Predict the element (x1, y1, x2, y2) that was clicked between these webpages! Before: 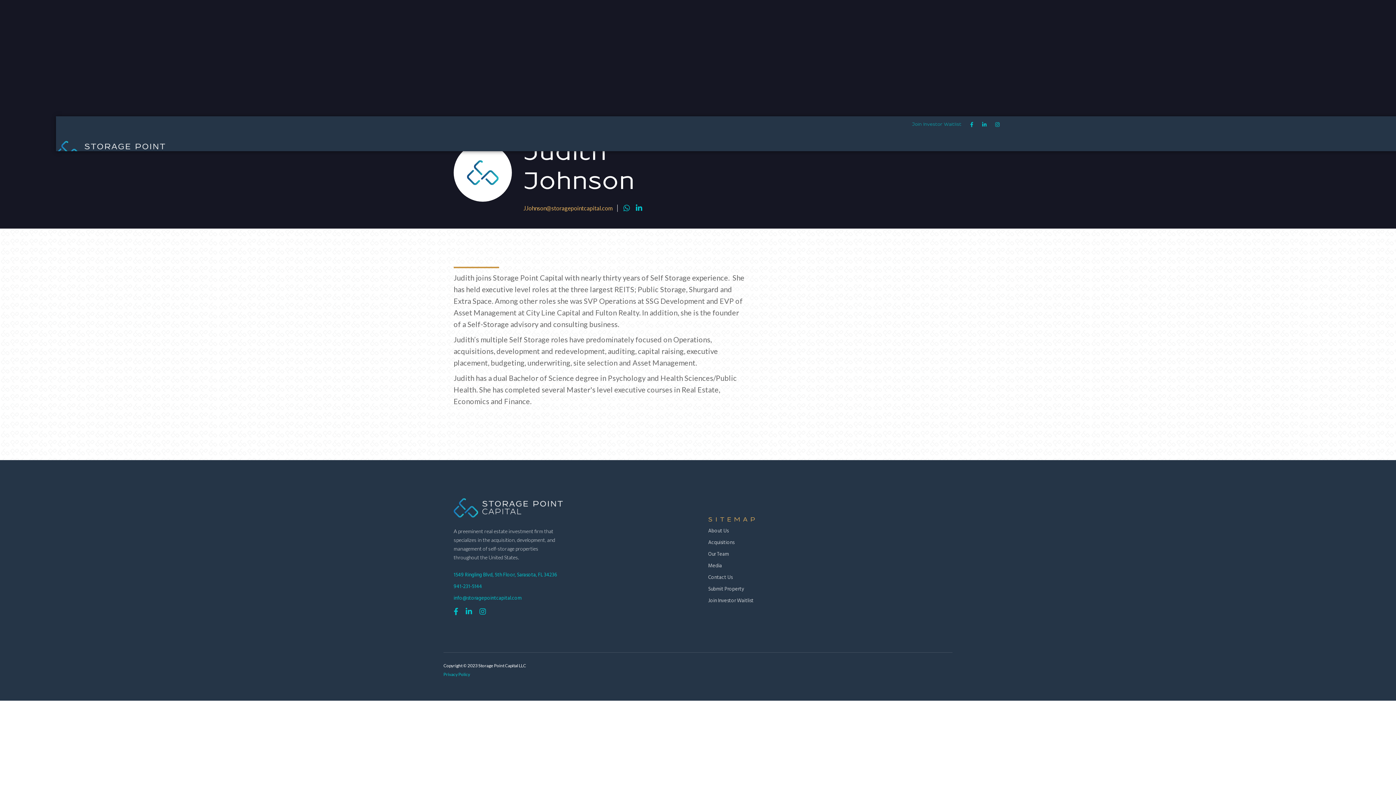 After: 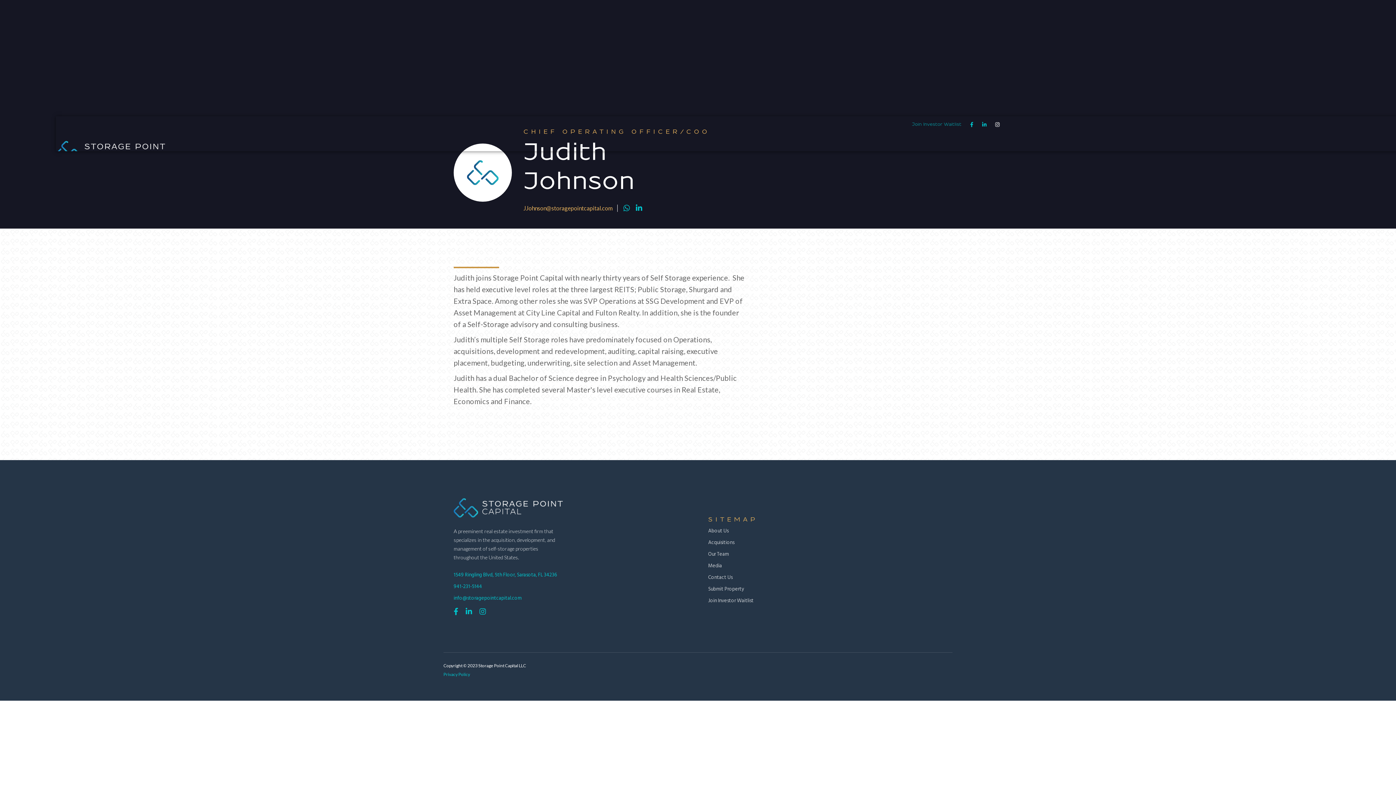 Action: label:  bbox: (994, 122, 1001, 127)